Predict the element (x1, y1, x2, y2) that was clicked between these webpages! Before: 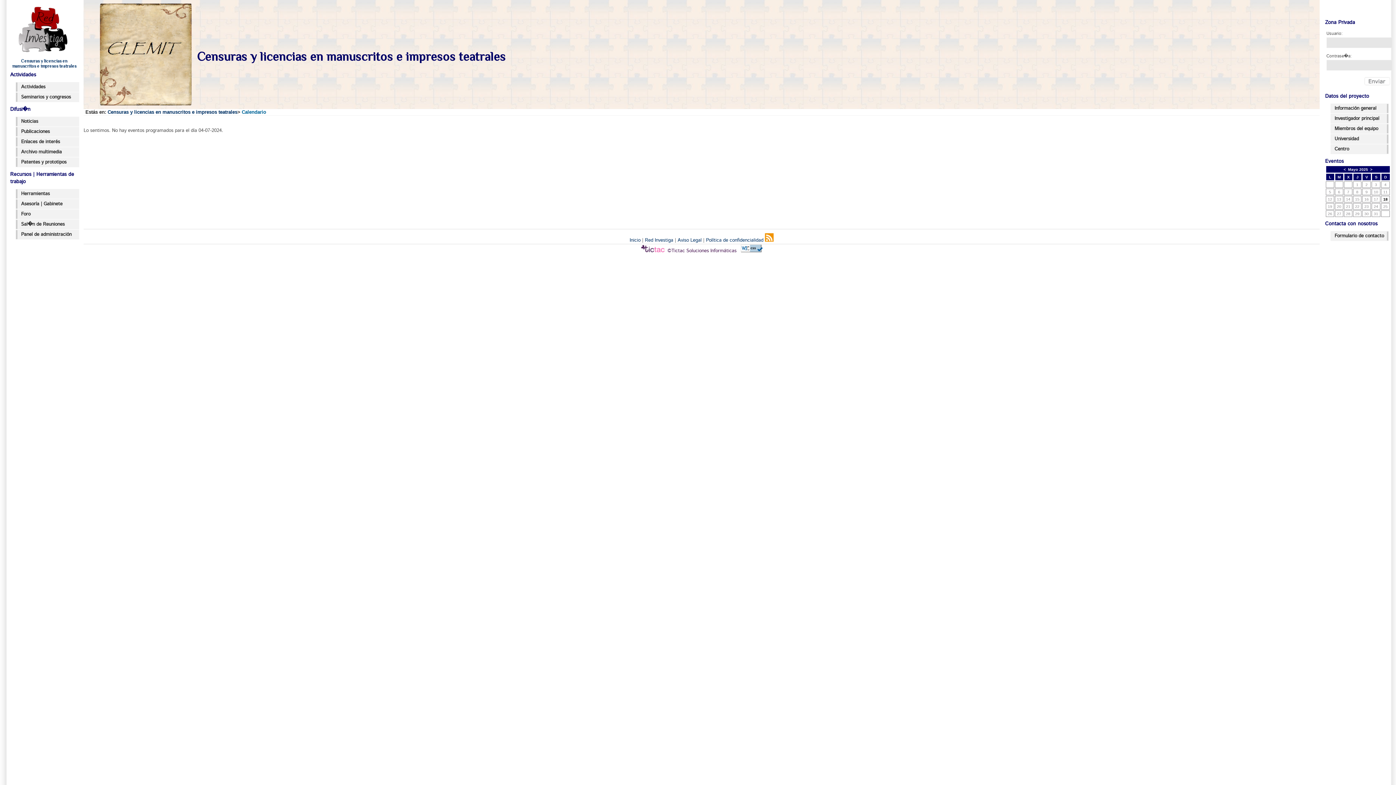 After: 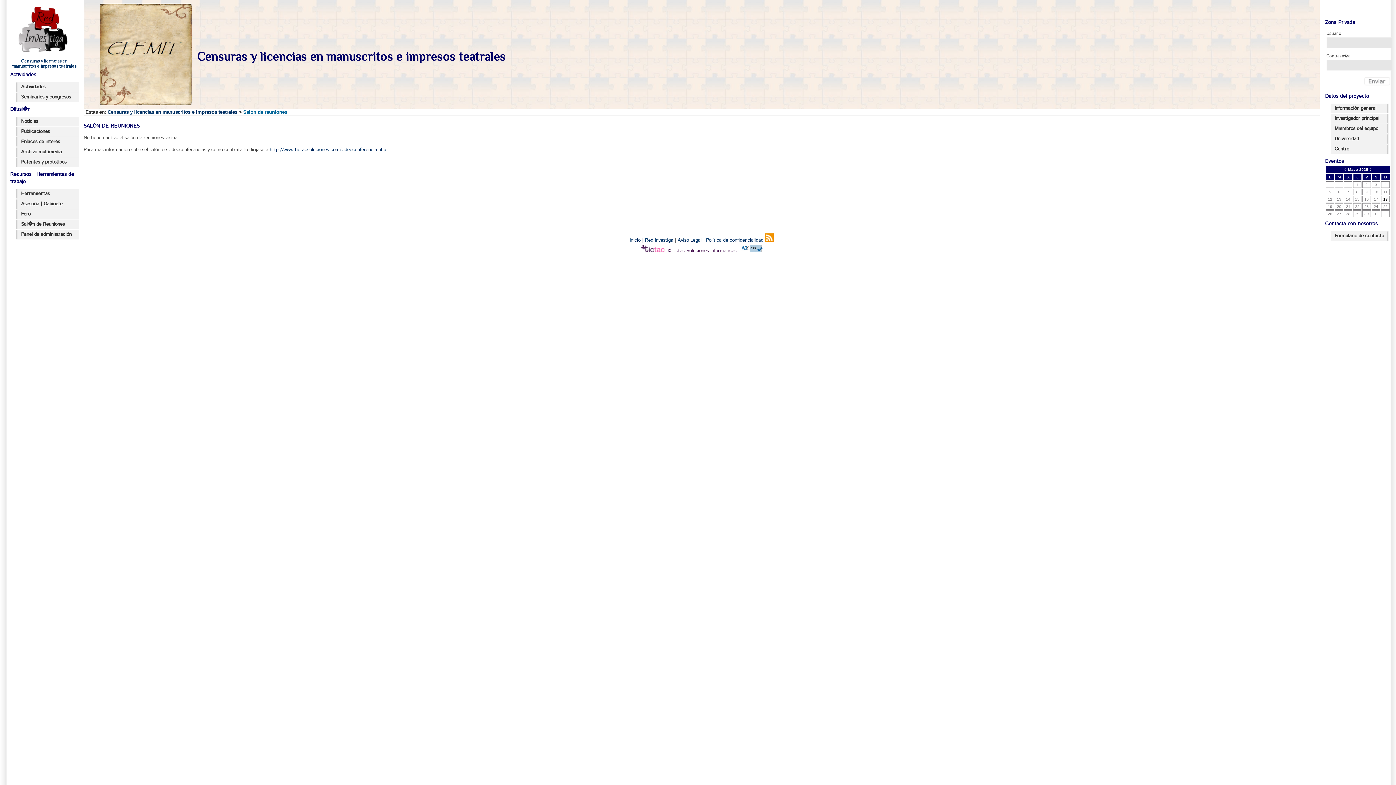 Action: label: Sal�n de Reuniones bbox: (16, 220, 78, 229)